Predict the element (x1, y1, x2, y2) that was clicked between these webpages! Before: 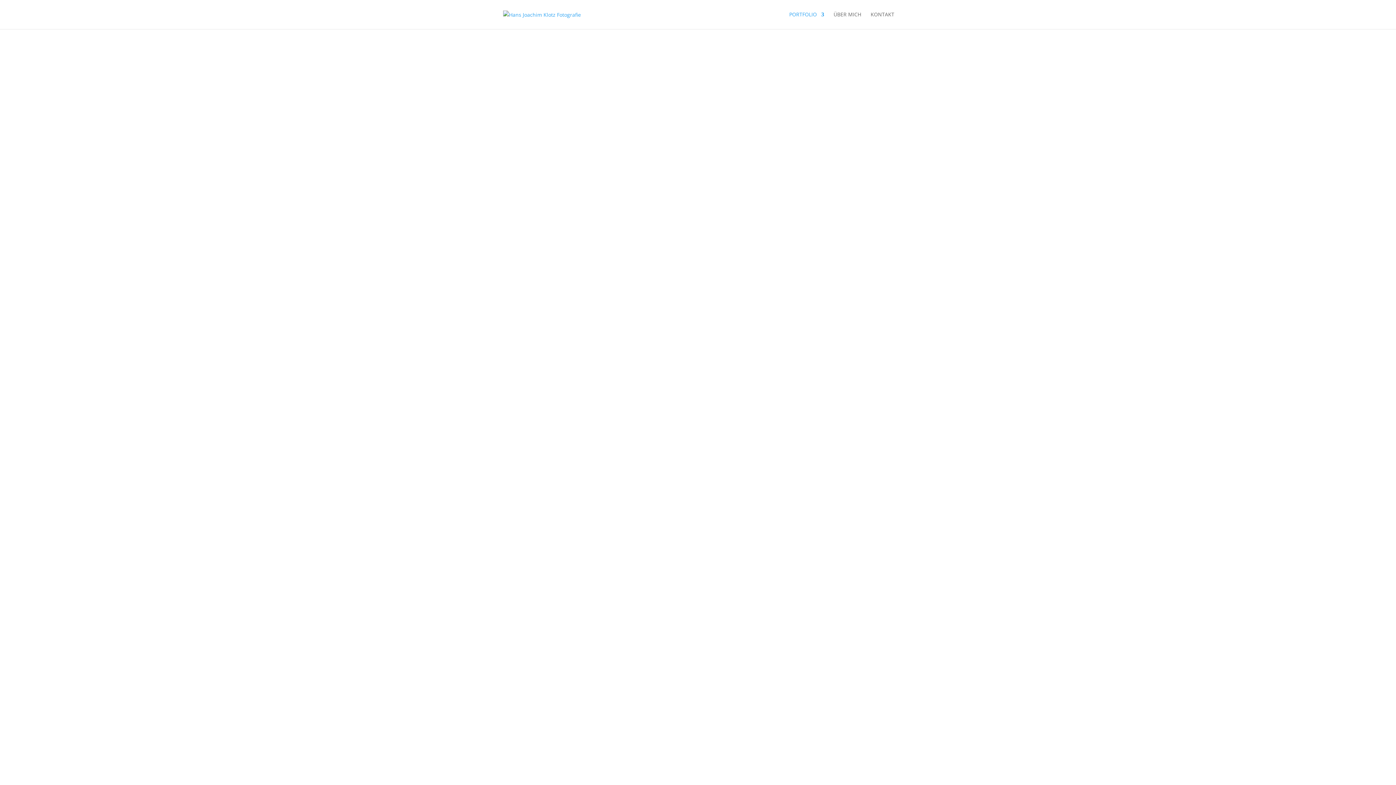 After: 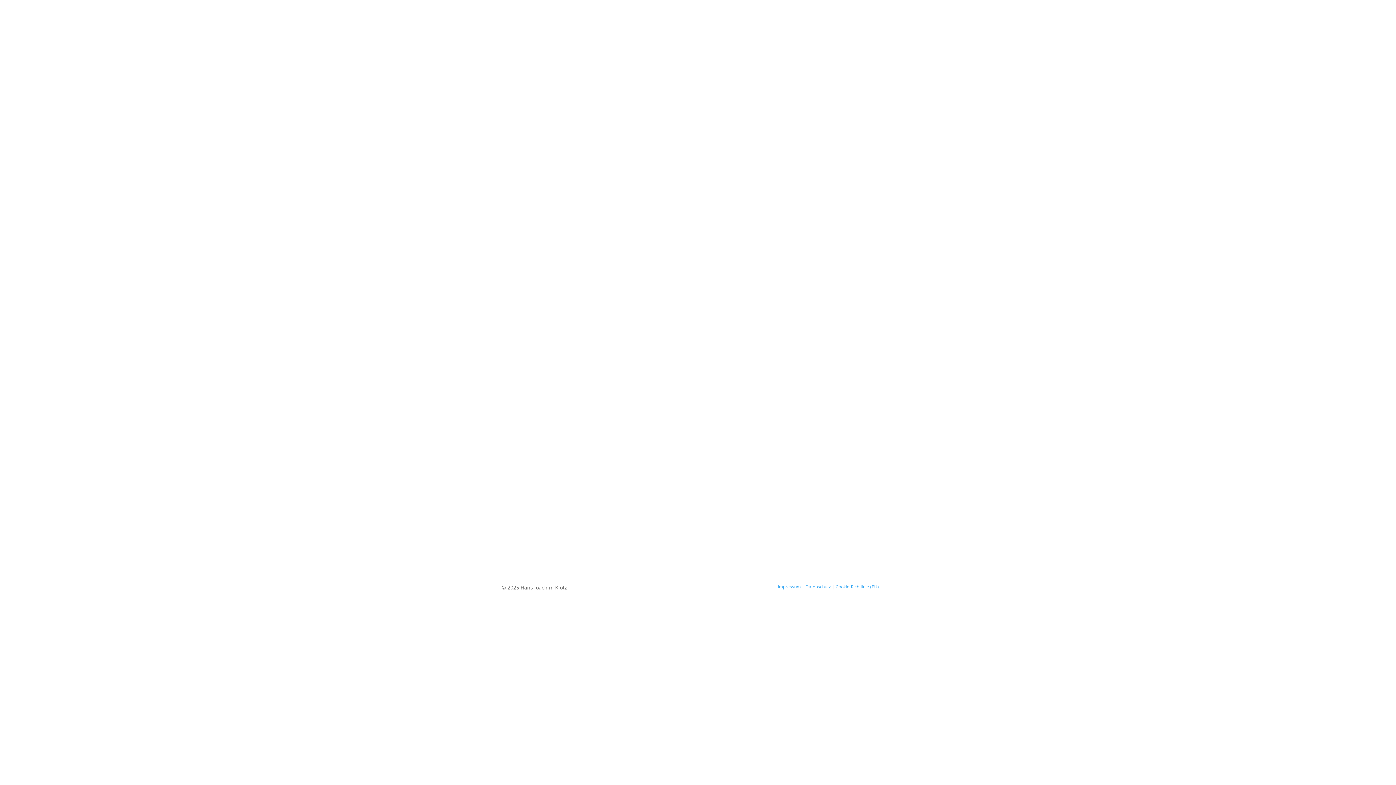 Action: bbox: (503, 10, 581, 17)